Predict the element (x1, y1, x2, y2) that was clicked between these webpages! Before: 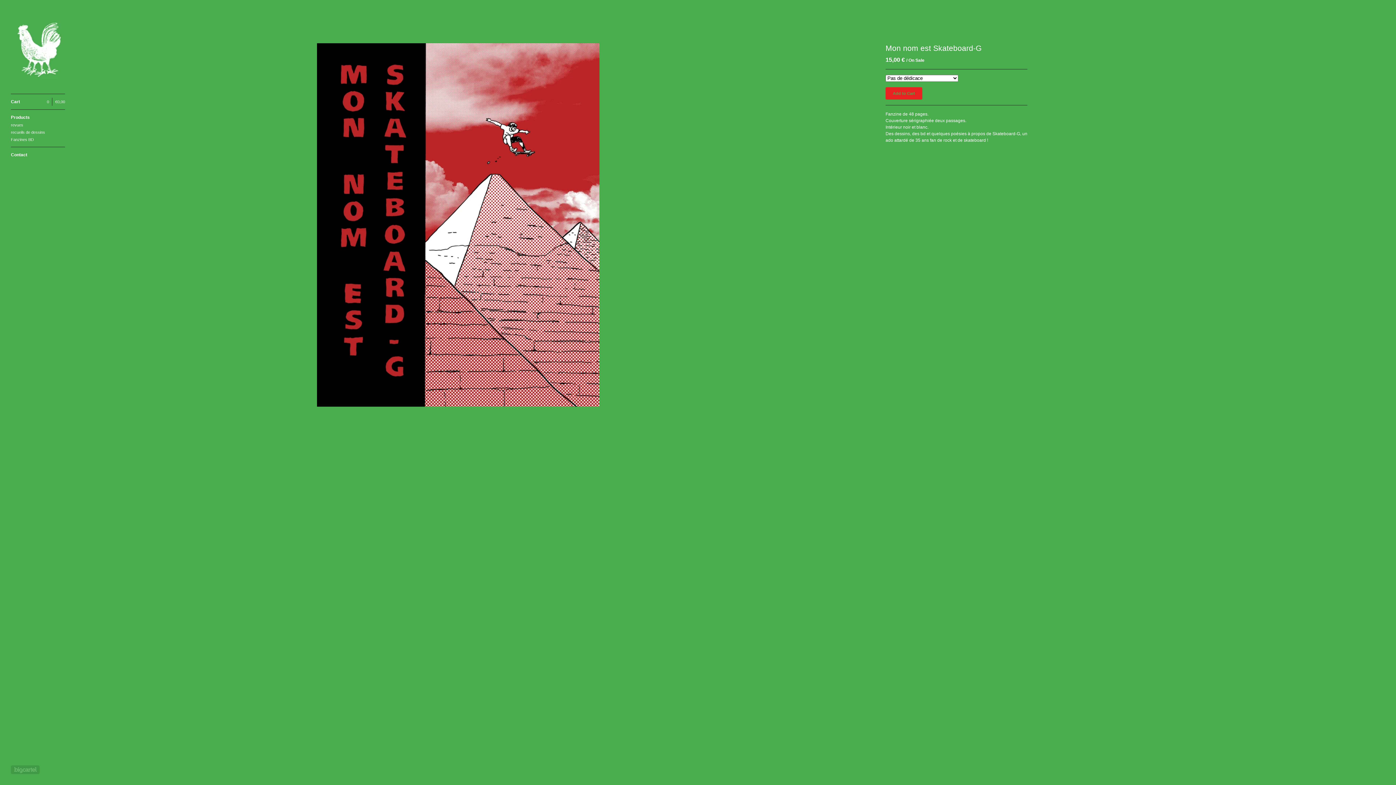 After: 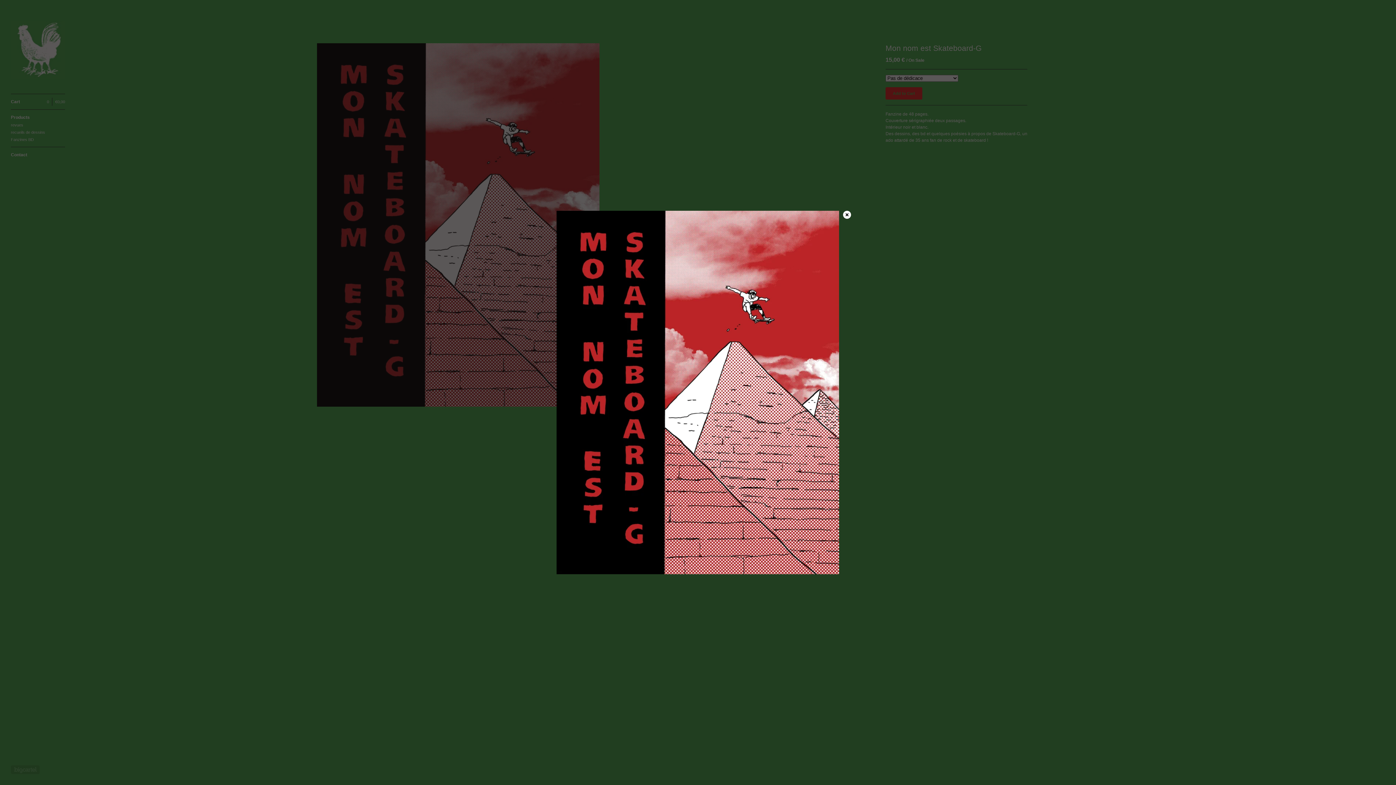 Action: bbox: (94, 43, 821, 406)